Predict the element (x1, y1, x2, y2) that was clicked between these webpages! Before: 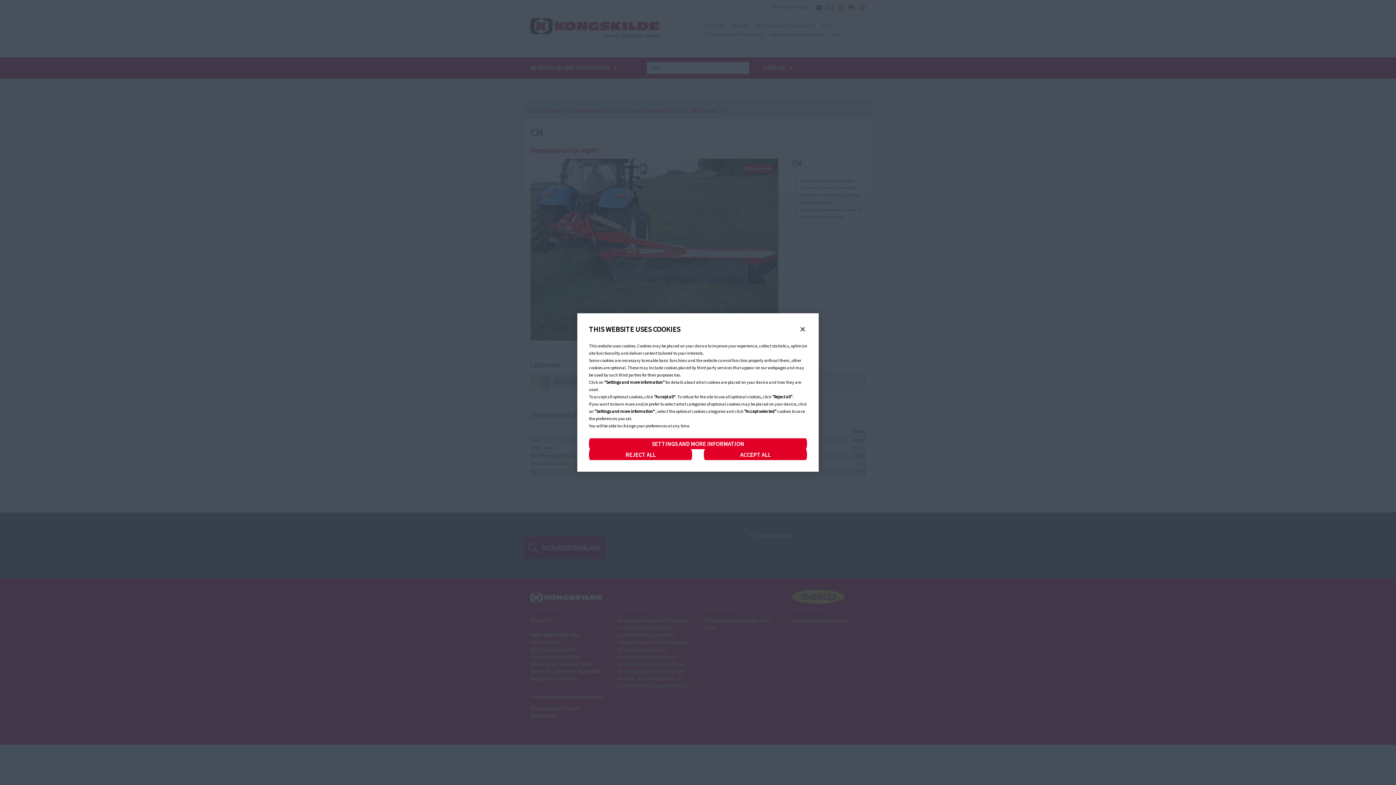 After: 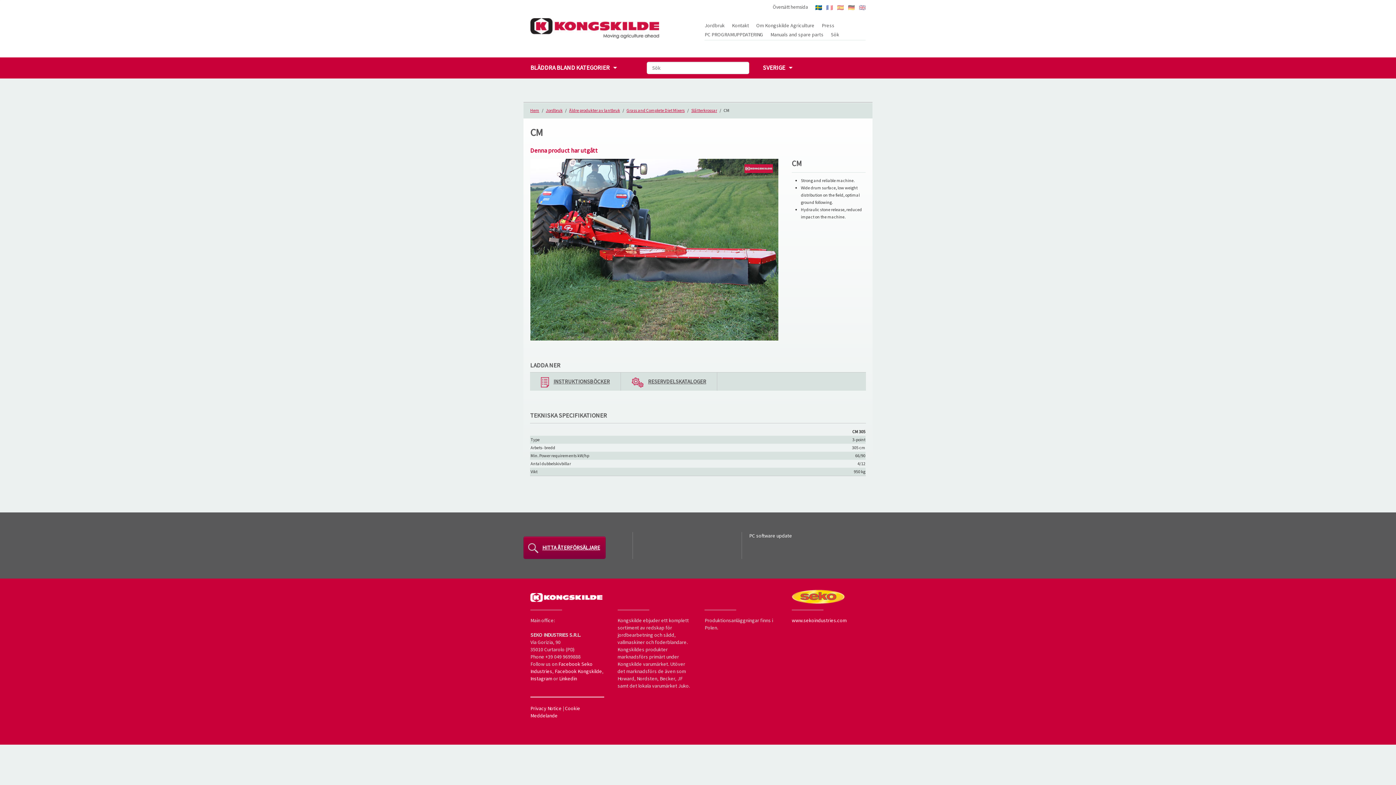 Action: bbox: (798, 325, 807, 333) label: Close